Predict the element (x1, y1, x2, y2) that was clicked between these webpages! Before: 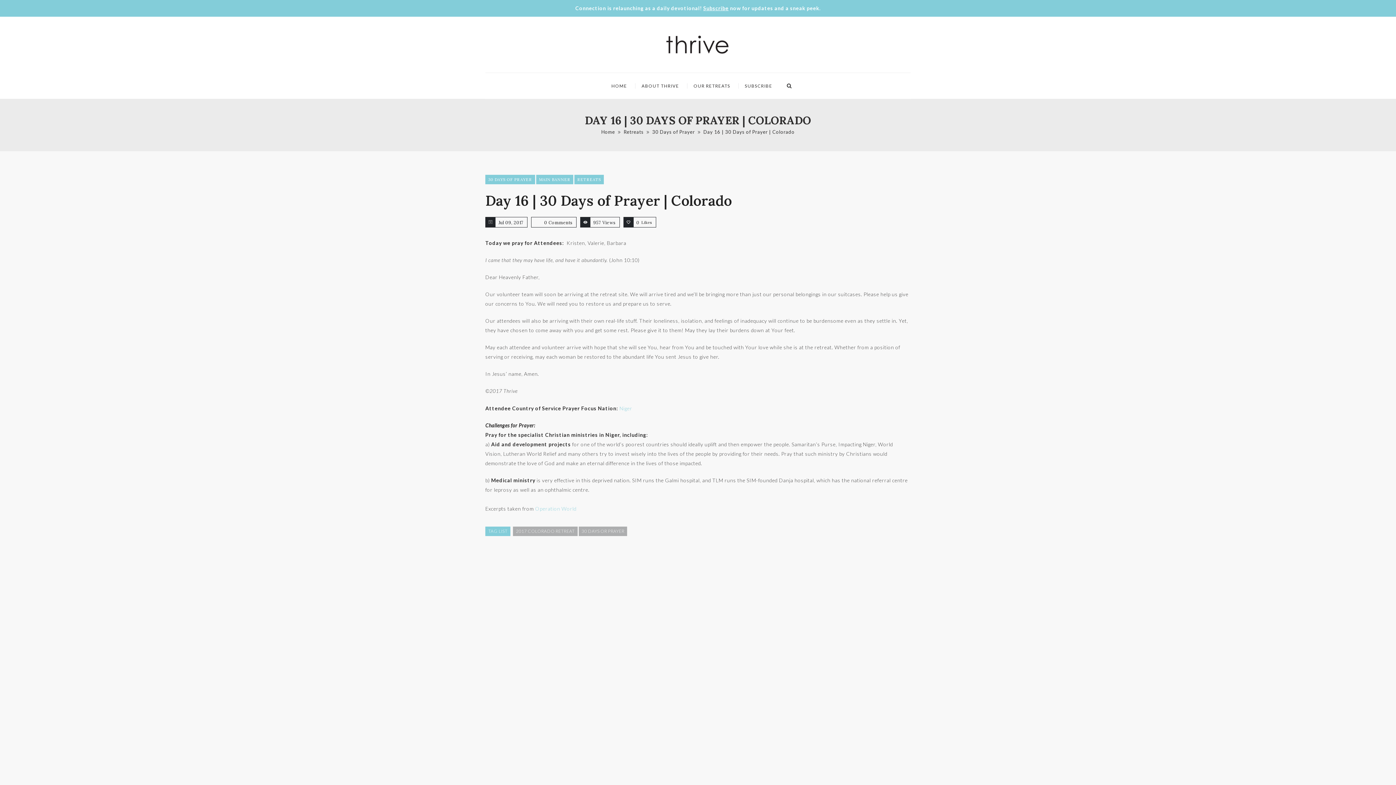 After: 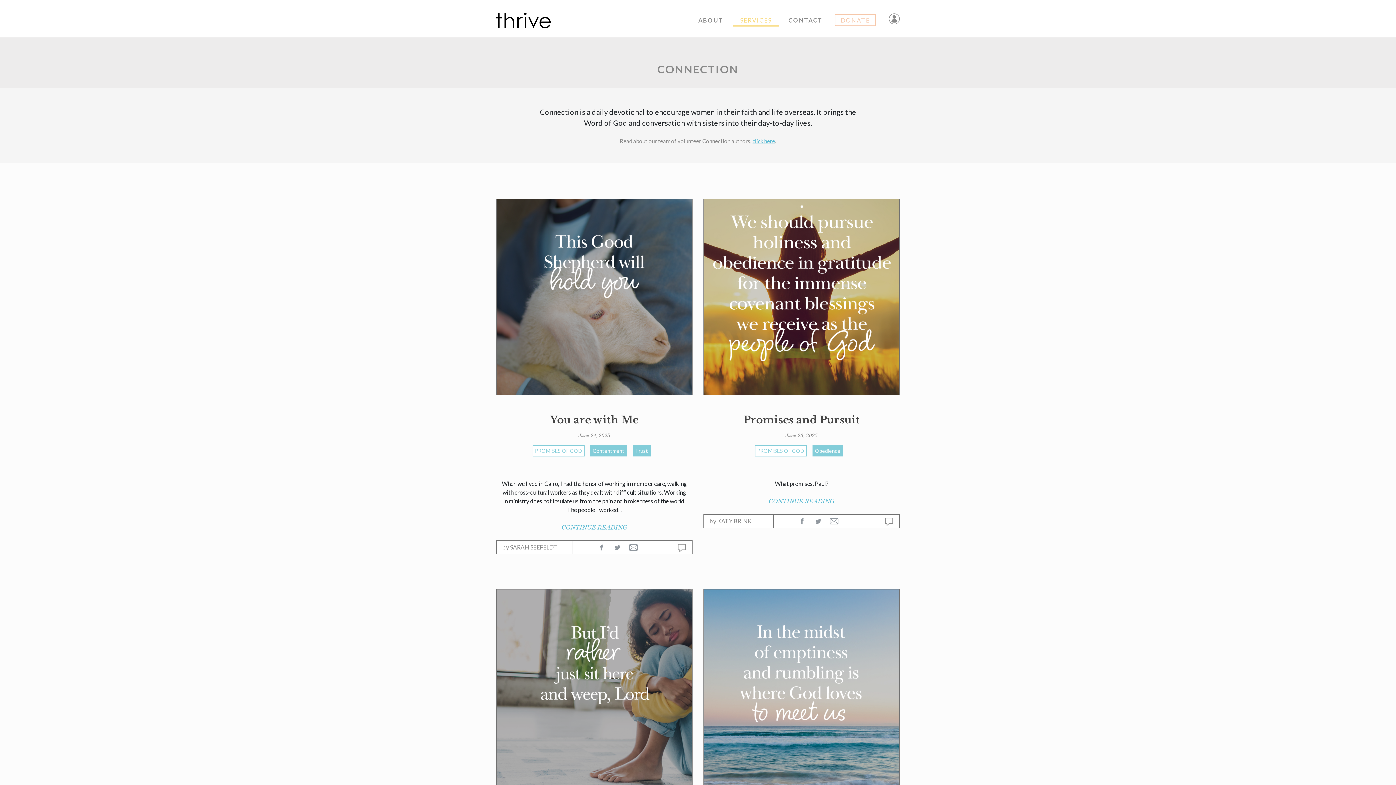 Action: bbox: (703, 5, 728, 11) label: Subscribe